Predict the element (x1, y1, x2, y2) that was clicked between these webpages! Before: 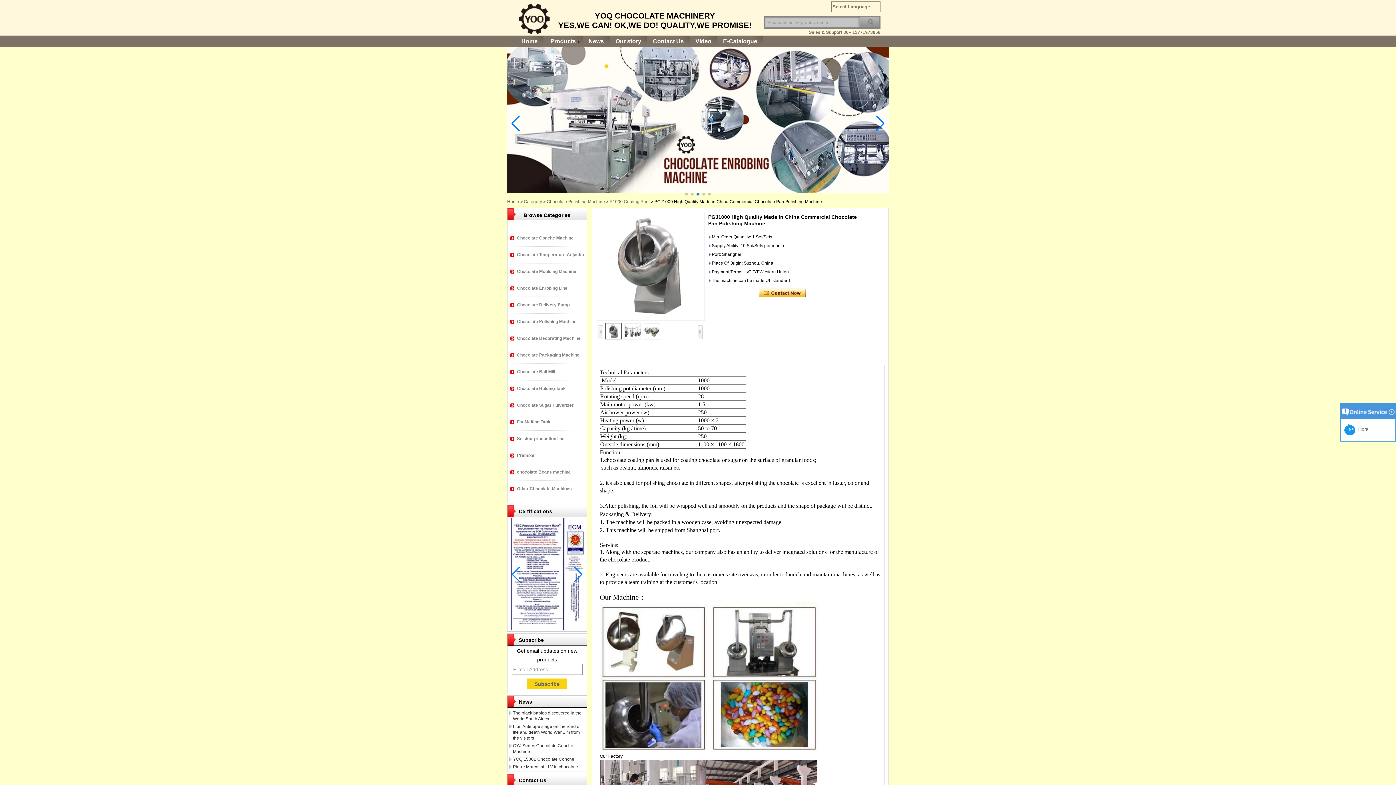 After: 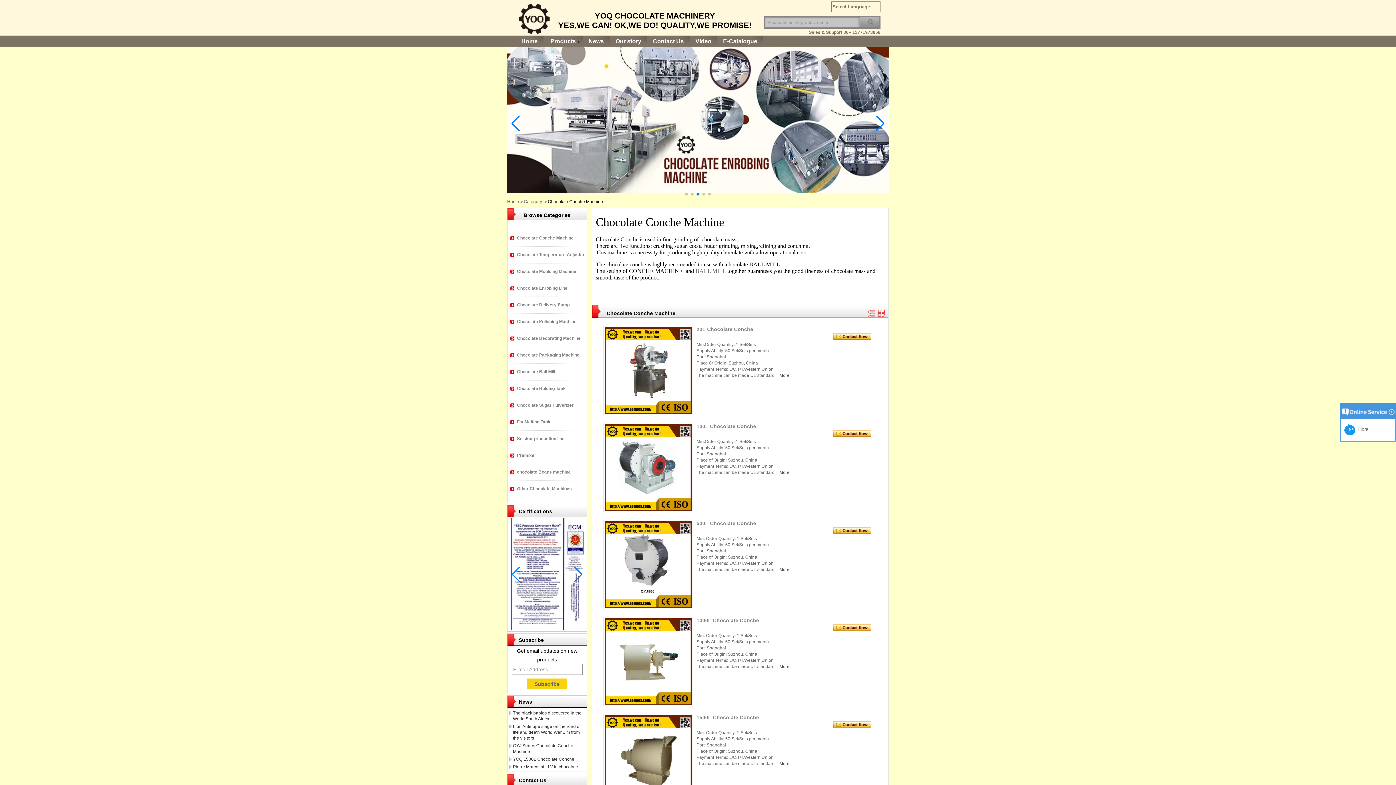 Action: label: Chocolate Conche Machine bbox: (510, 235, 573, 240)